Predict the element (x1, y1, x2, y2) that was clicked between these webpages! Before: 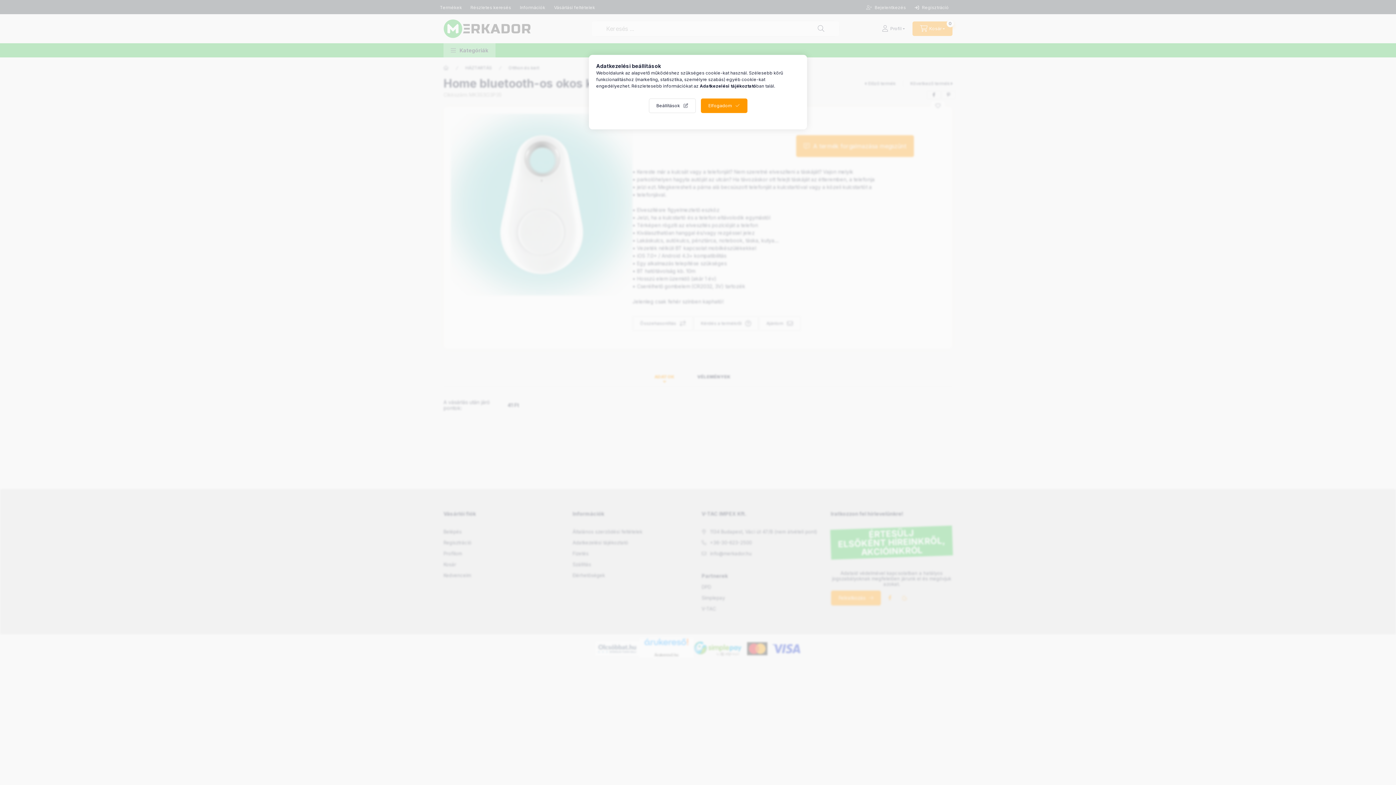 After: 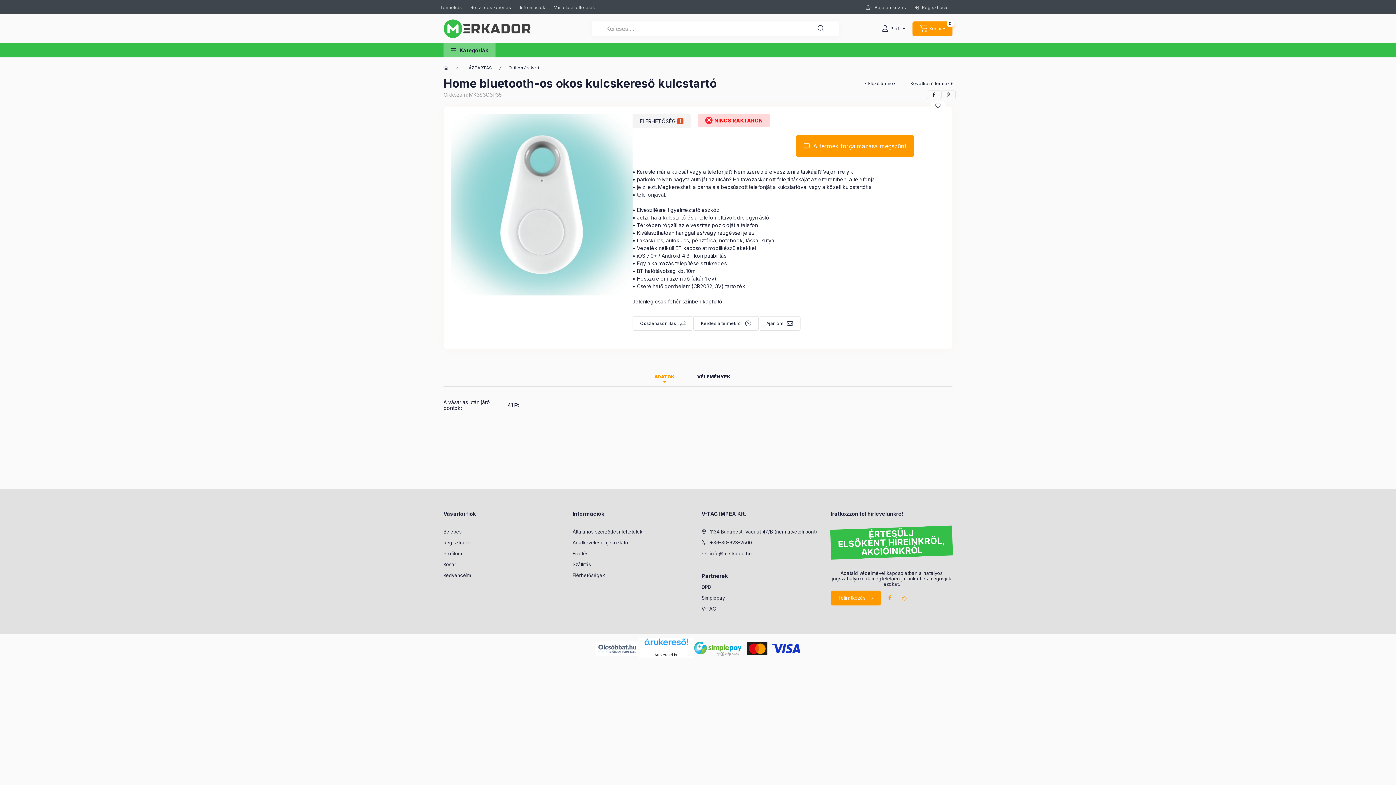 Action: label: Elfogadom bbox: (700, 98, 747, 113)